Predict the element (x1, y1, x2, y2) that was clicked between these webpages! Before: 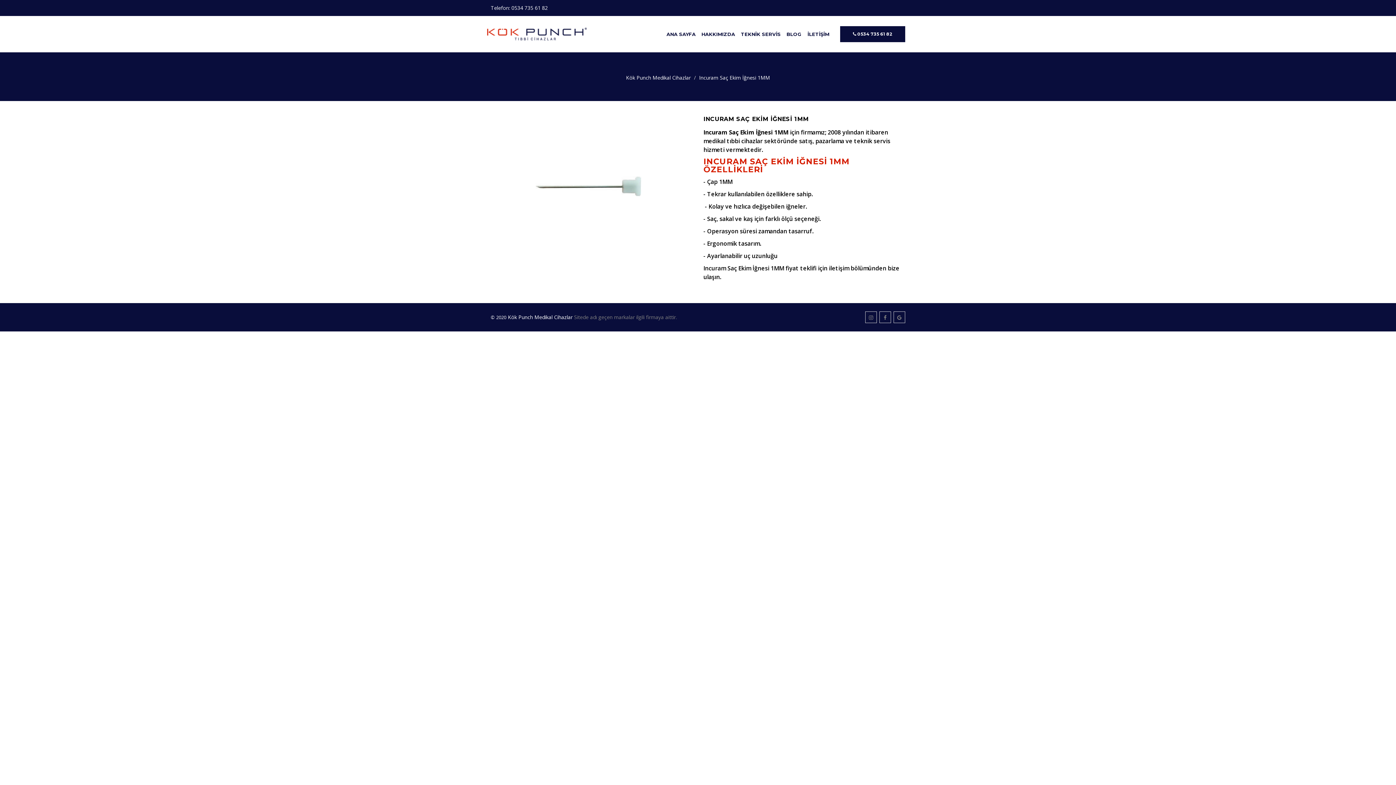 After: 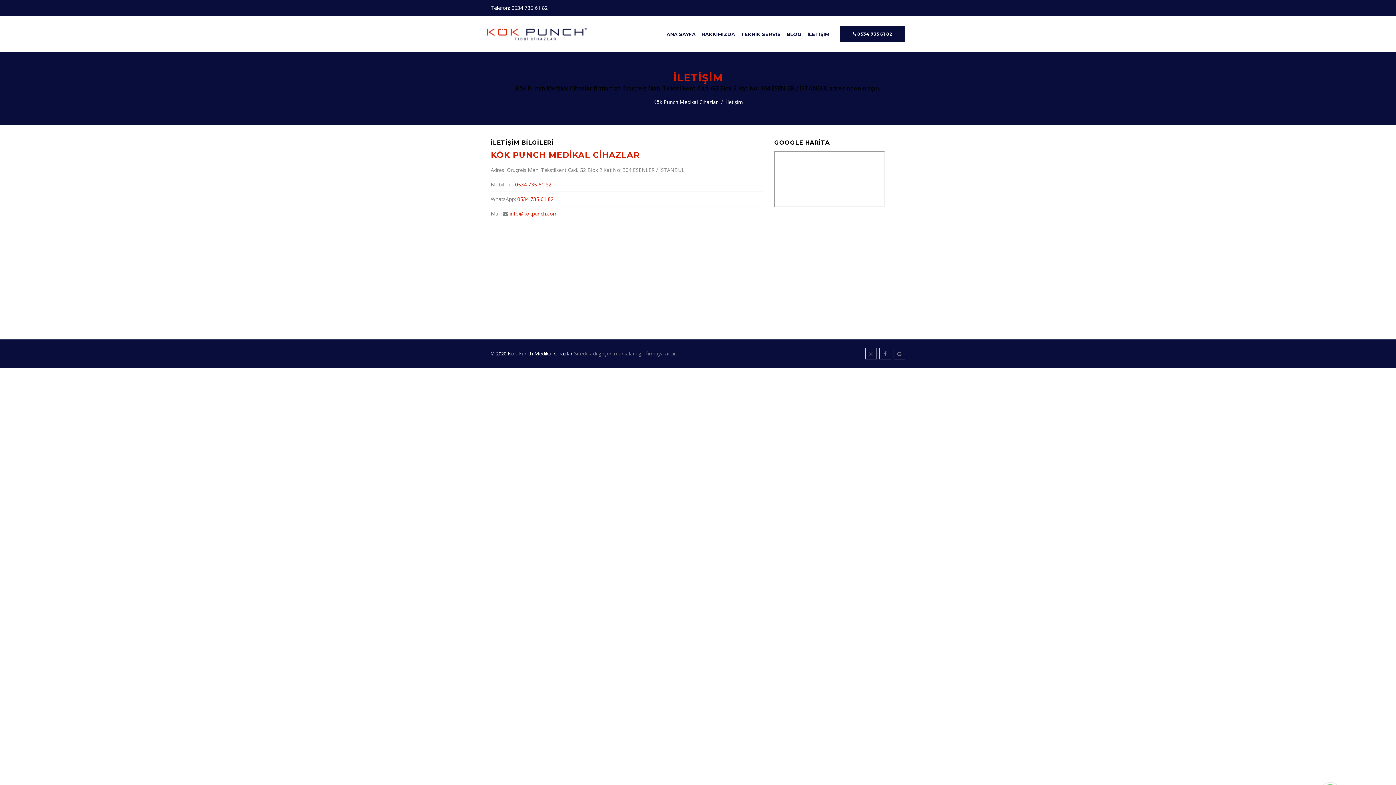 Action: bbox: (804, 16, 829, 52) label: İLETİŞİM